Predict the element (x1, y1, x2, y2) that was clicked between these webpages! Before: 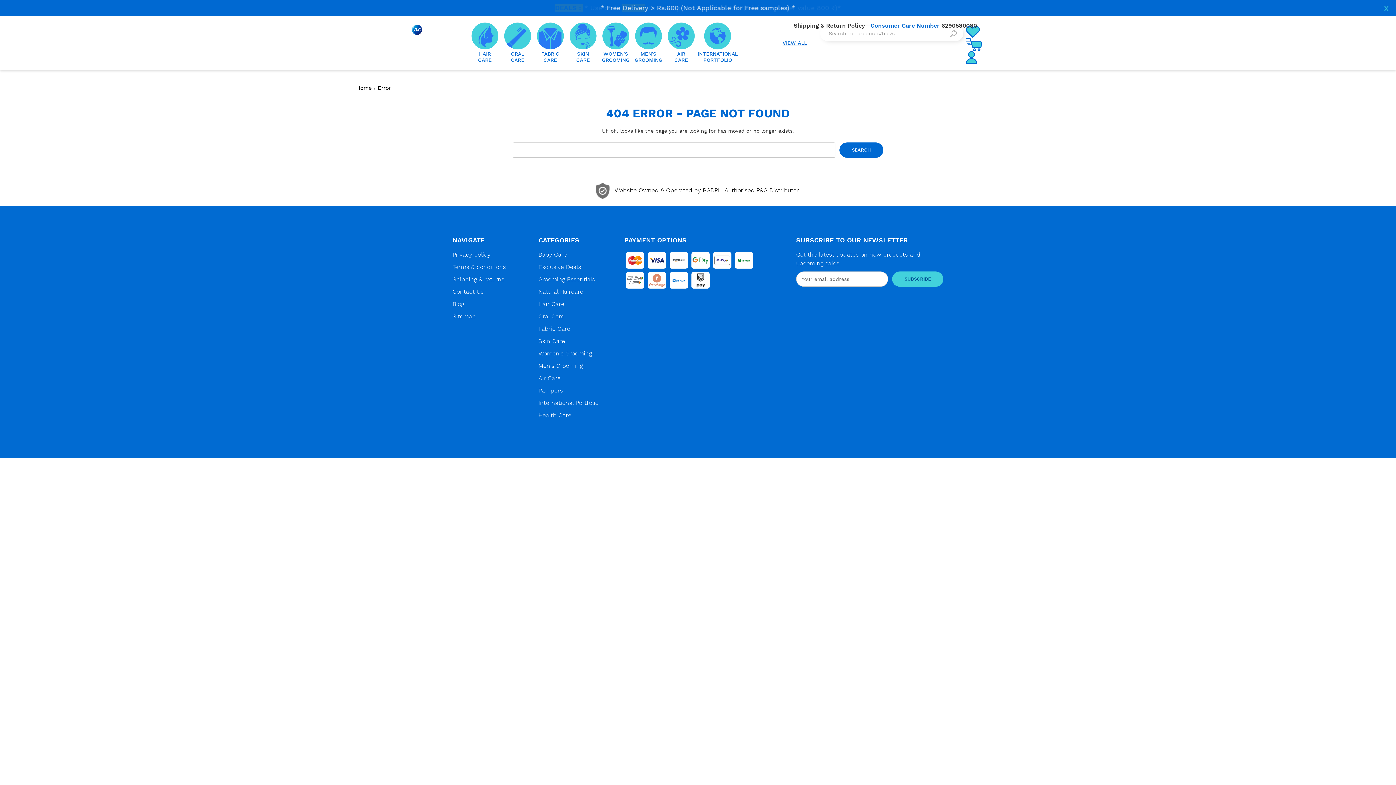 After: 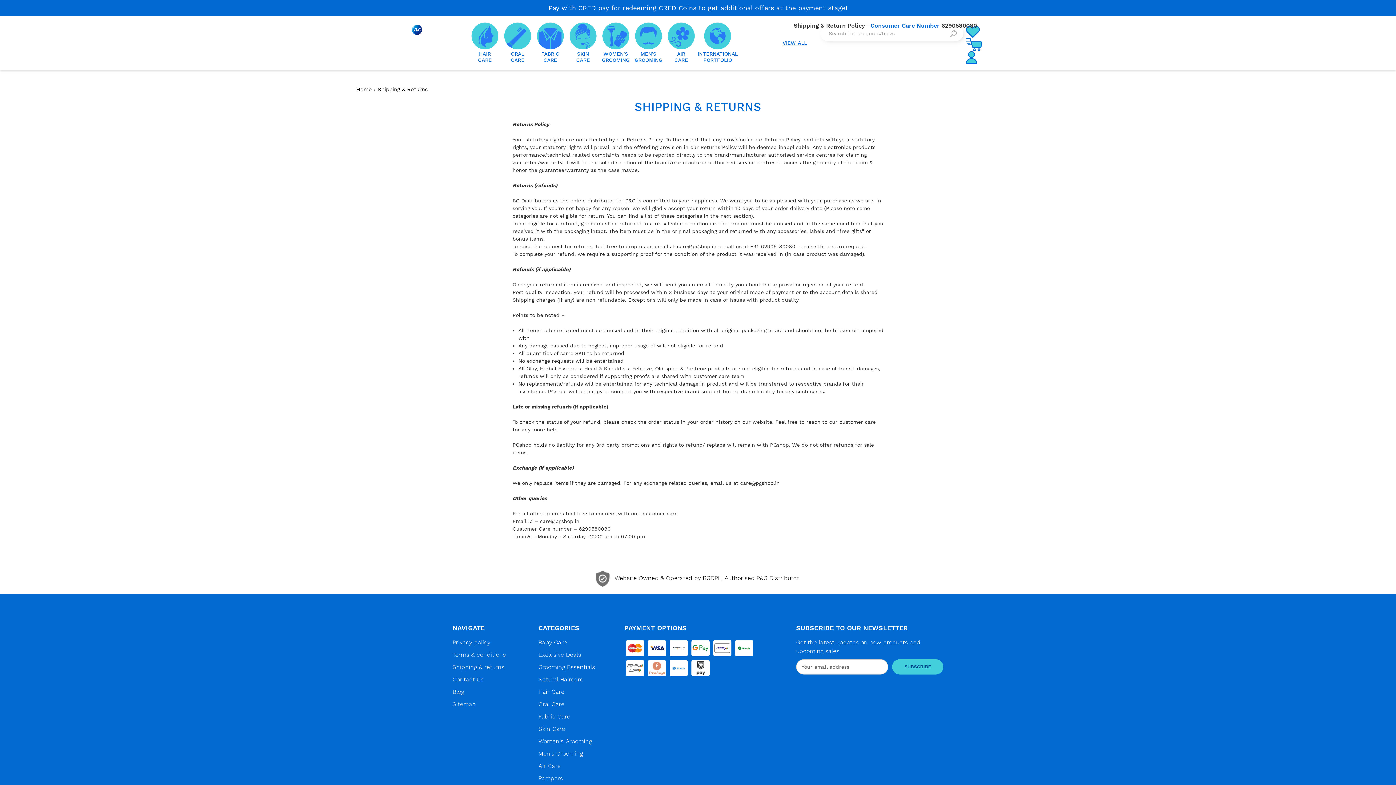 Action: bbox: (794, 22, 865, 29) label: Shipping & Return Policy